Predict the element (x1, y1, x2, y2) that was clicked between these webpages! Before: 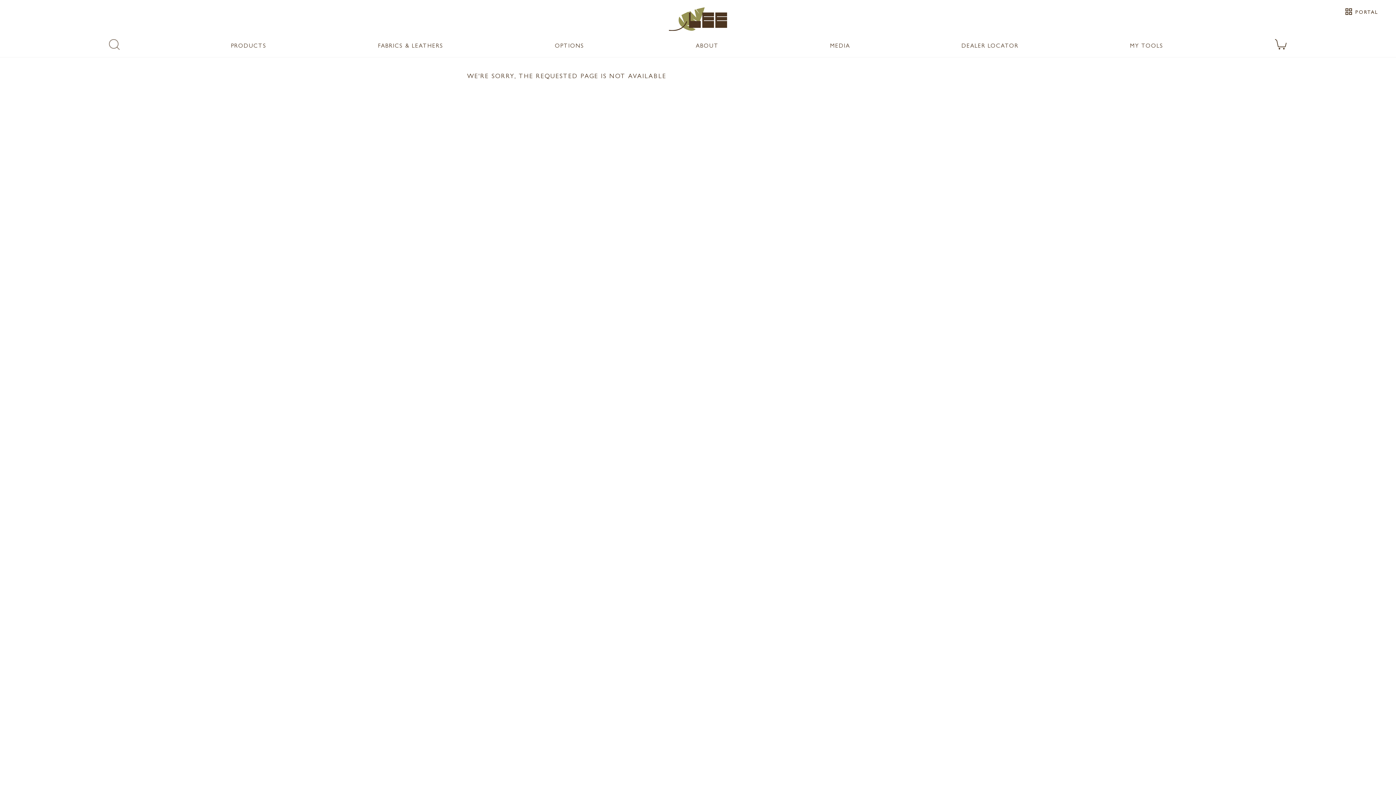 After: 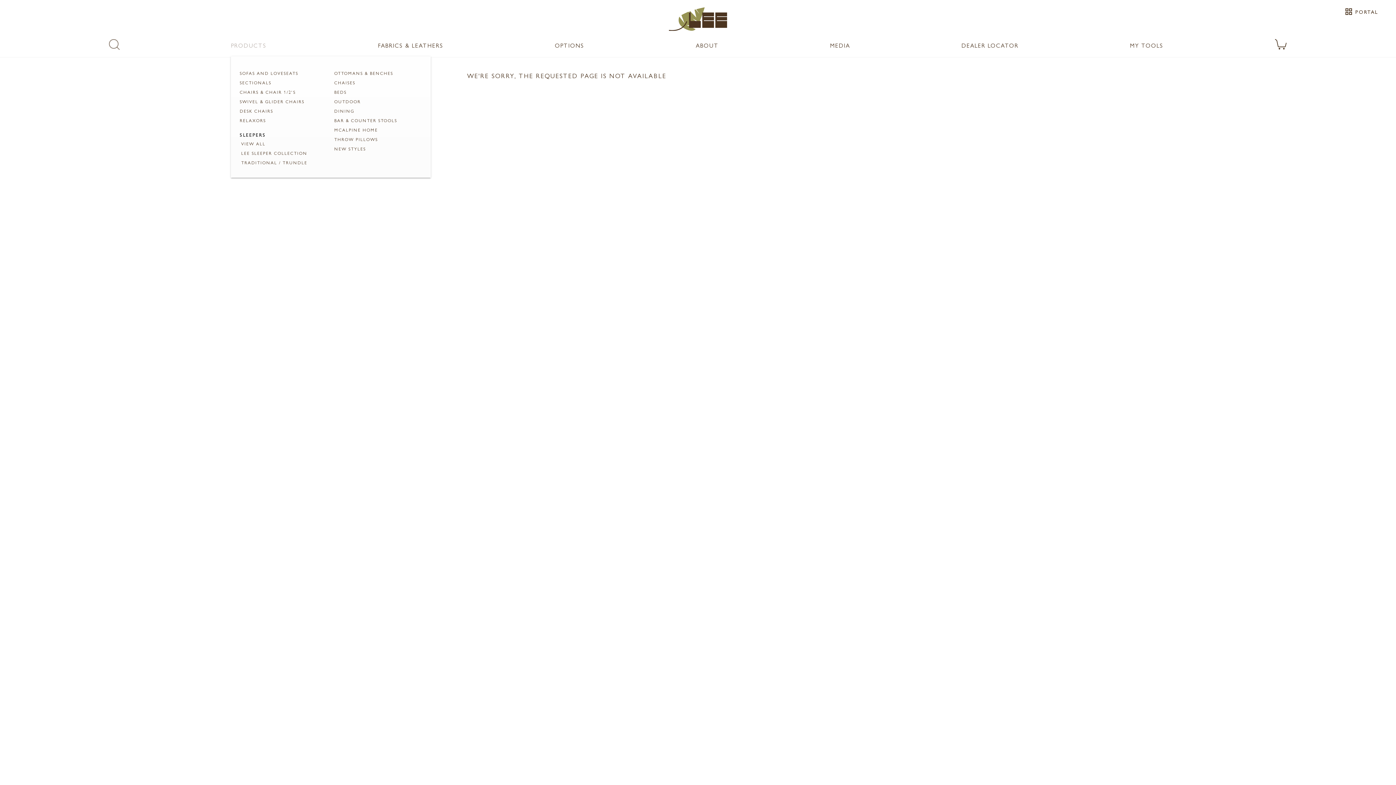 Action: label: PRODUCTS bbox: (231, 41, 266, 49)